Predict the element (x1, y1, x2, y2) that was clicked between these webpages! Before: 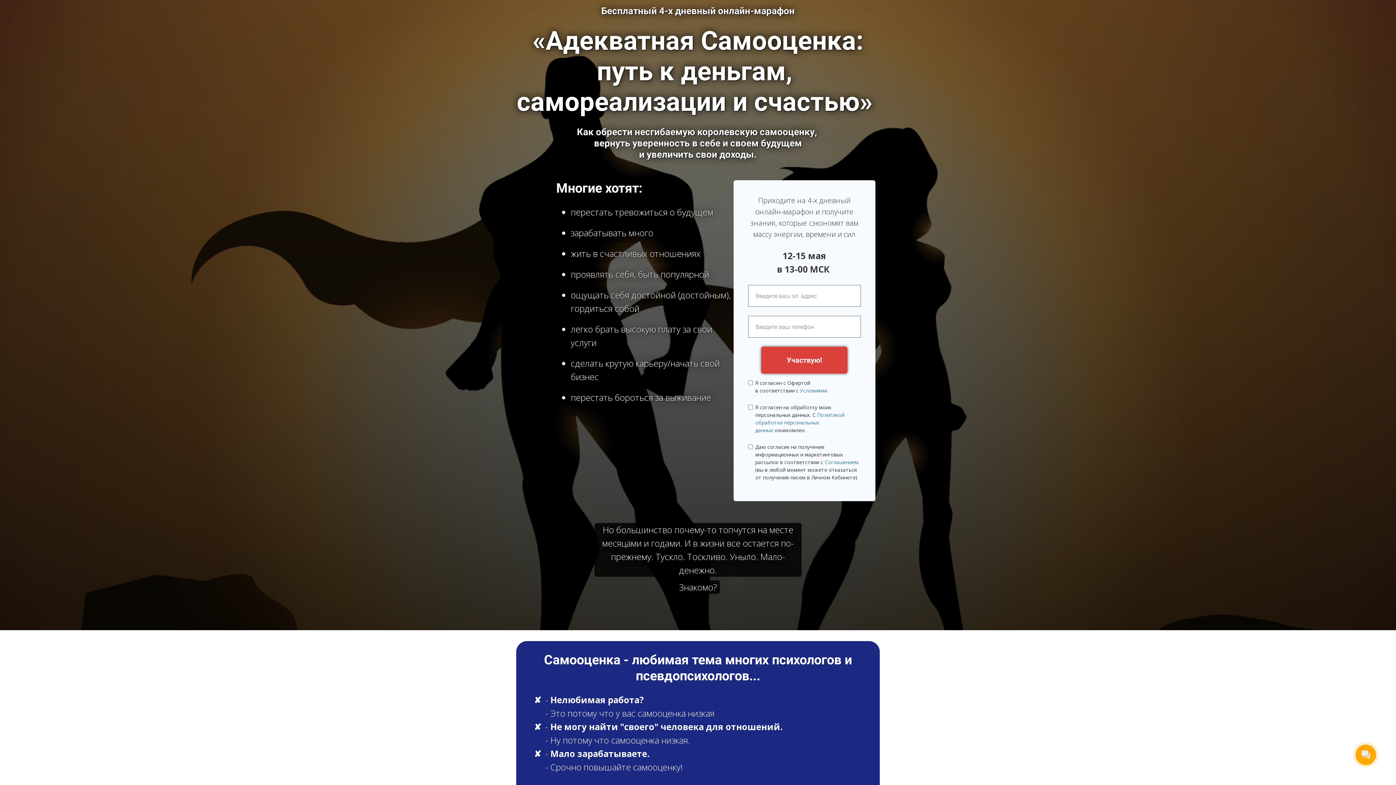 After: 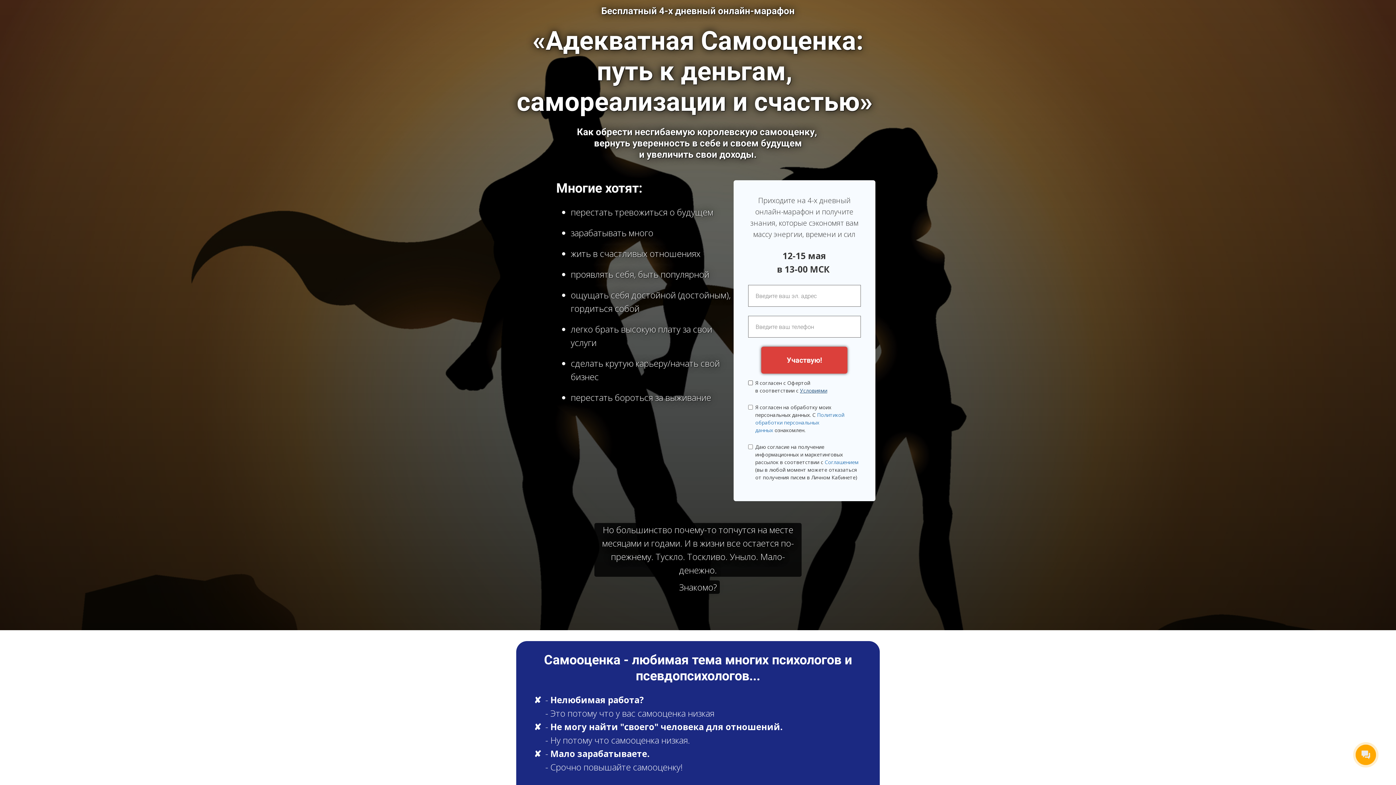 Action: bbox: (800, 387, 827, 394) label: Условиями